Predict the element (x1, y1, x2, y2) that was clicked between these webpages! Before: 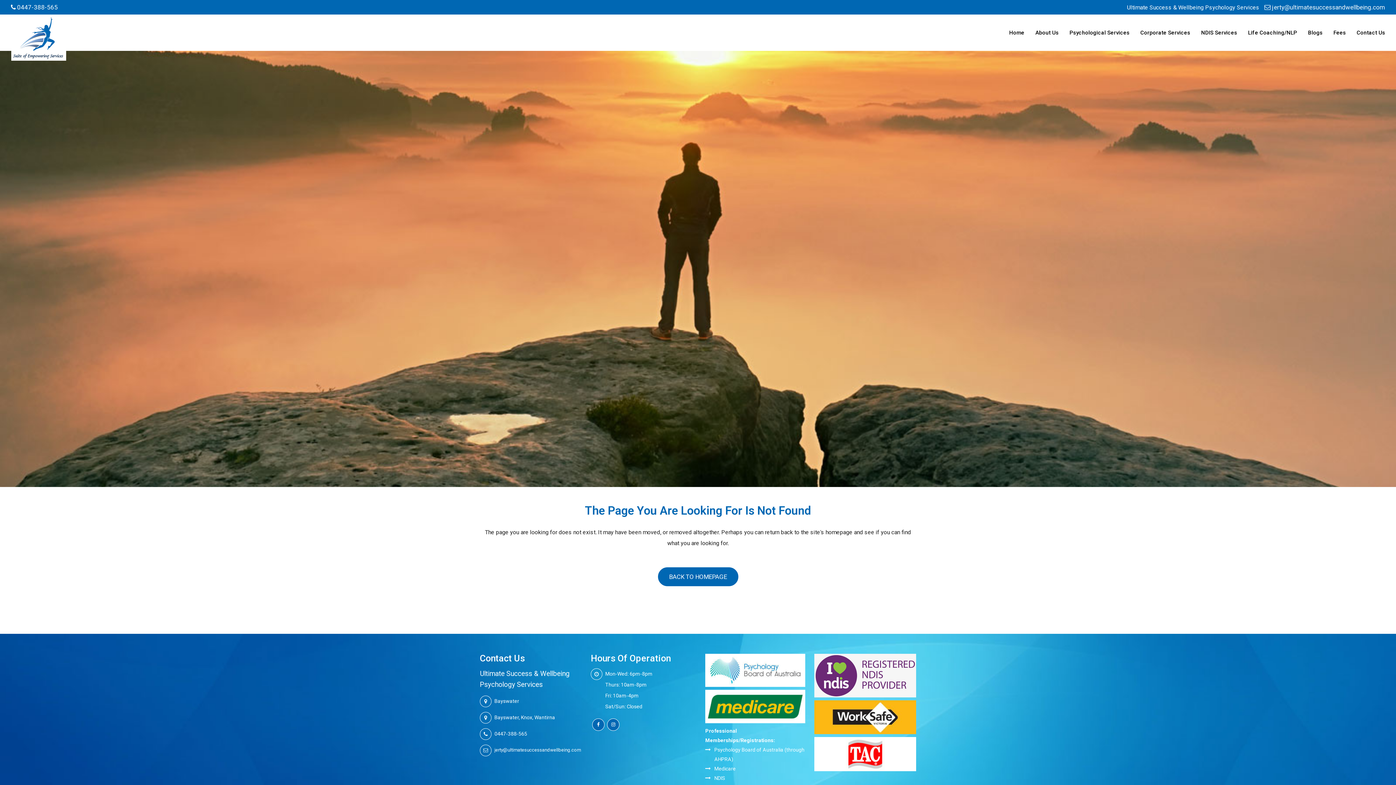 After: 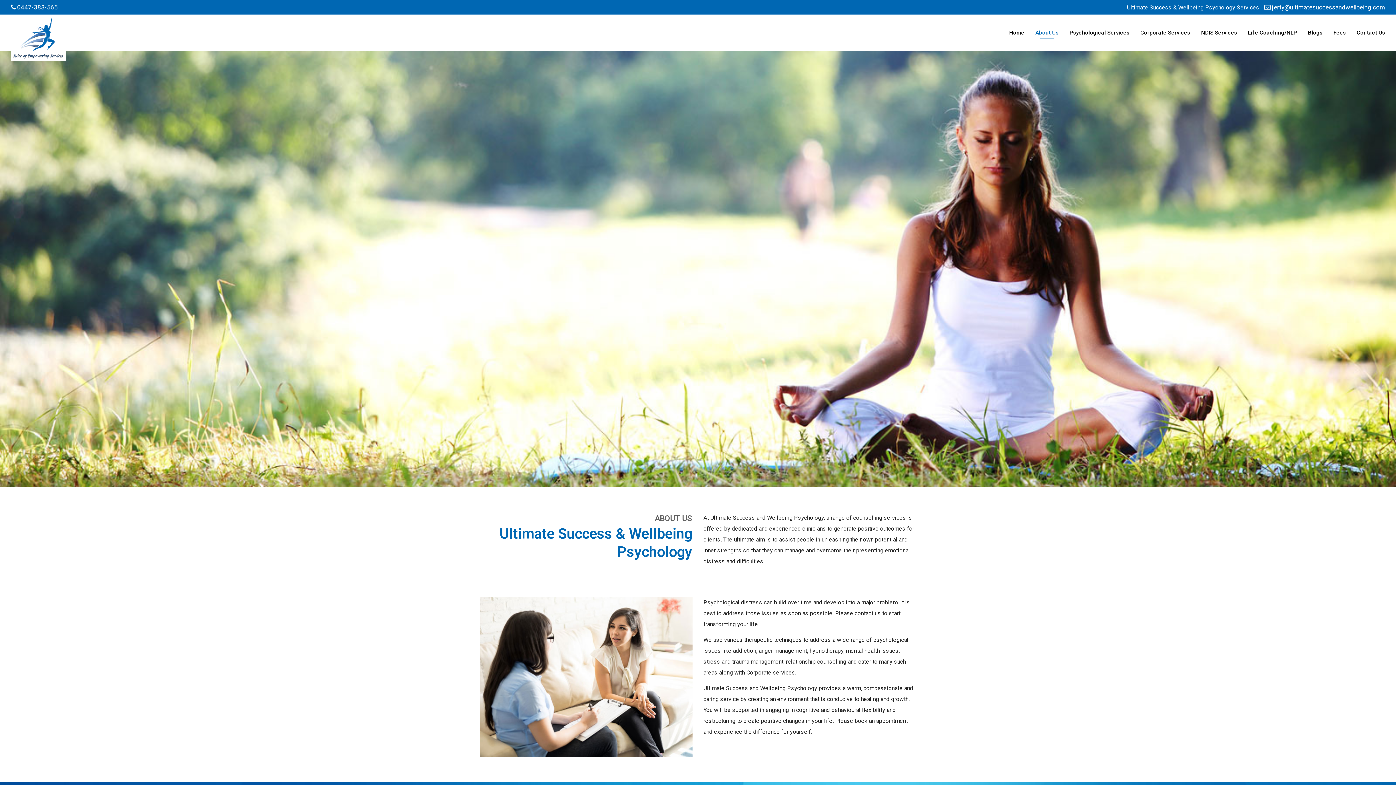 Action: bbox: (1030, 14, 1064, 50) label: About Us